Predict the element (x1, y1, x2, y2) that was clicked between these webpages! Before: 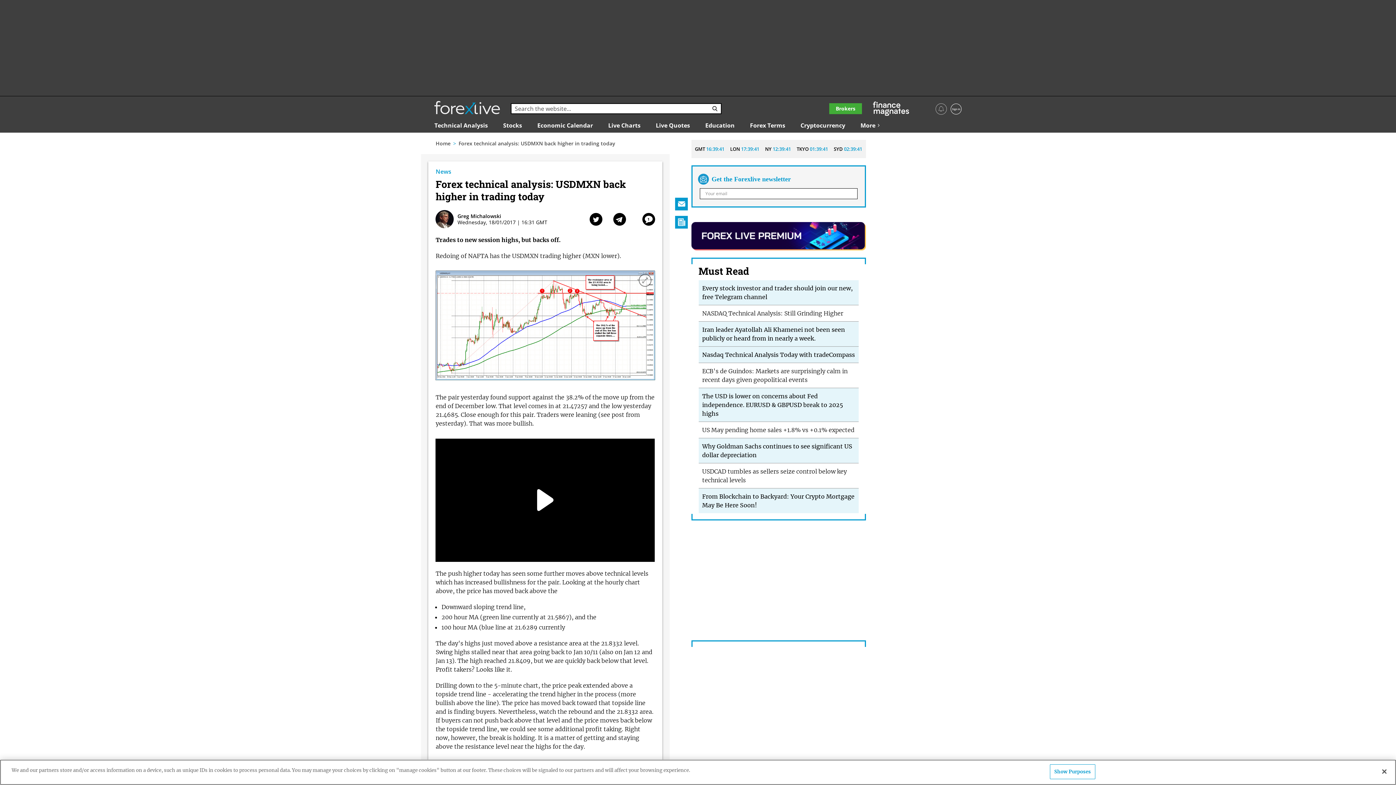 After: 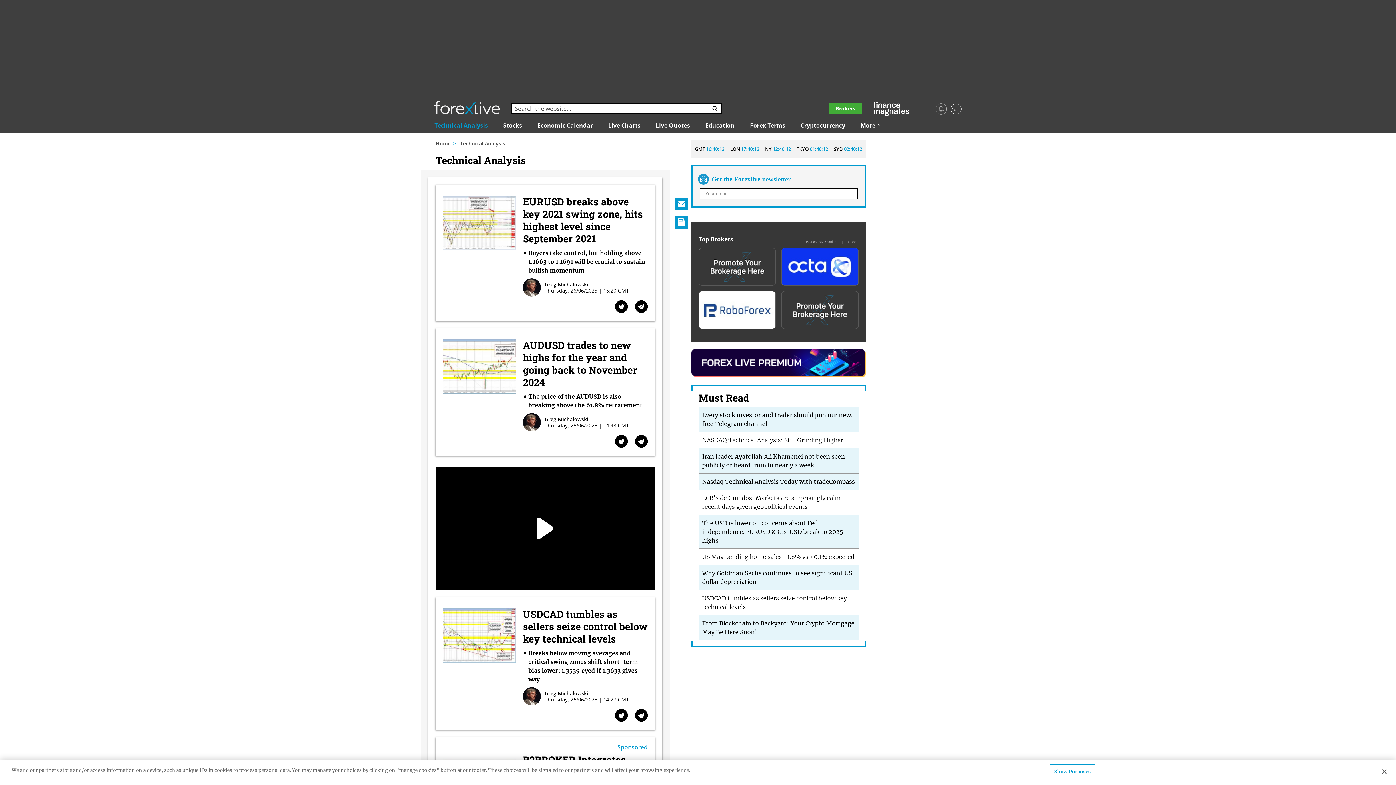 Action: label: Technical Analysis bbox: (434, 122, 488, 128)